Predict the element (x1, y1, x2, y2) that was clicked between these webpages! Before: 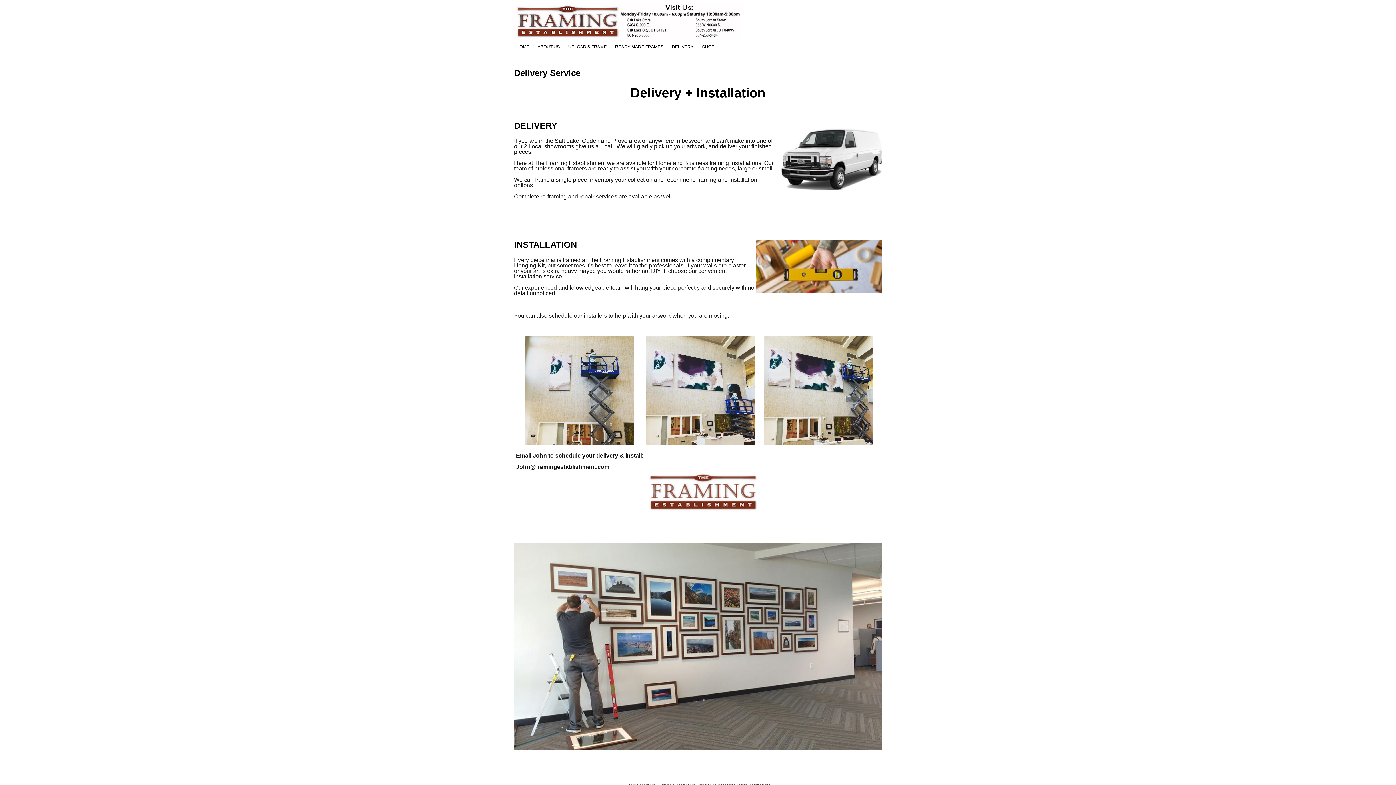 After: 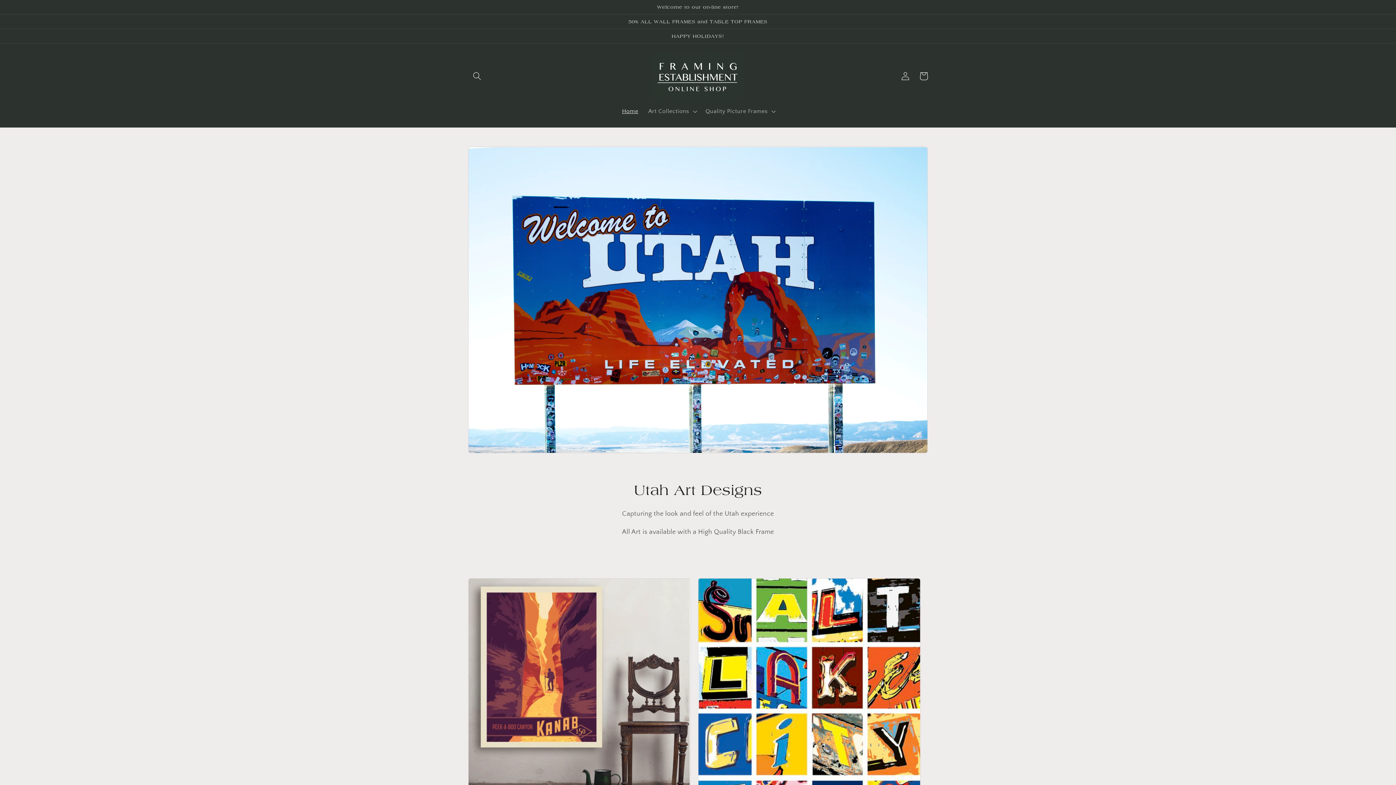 Action: bbox: (699, 42, 717, 51) label: SHOP